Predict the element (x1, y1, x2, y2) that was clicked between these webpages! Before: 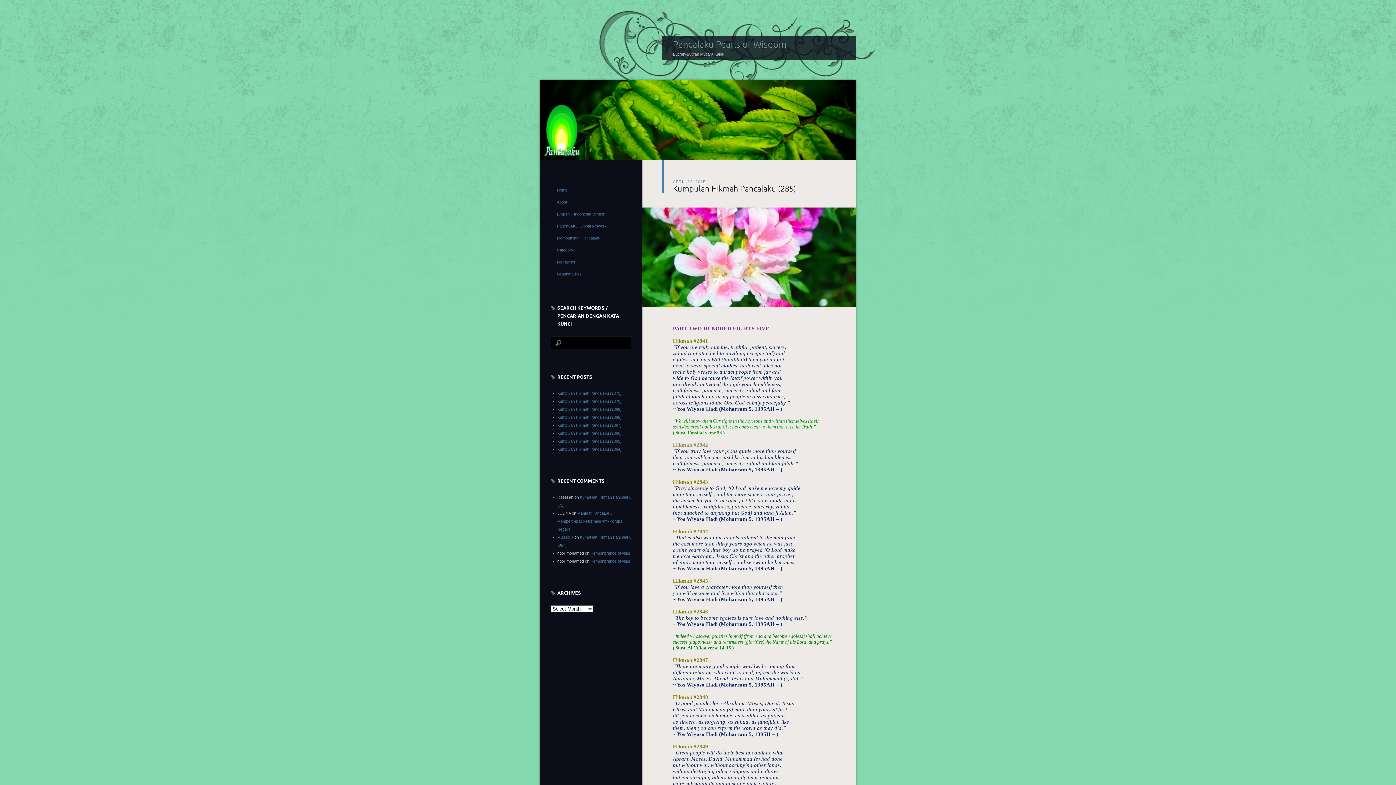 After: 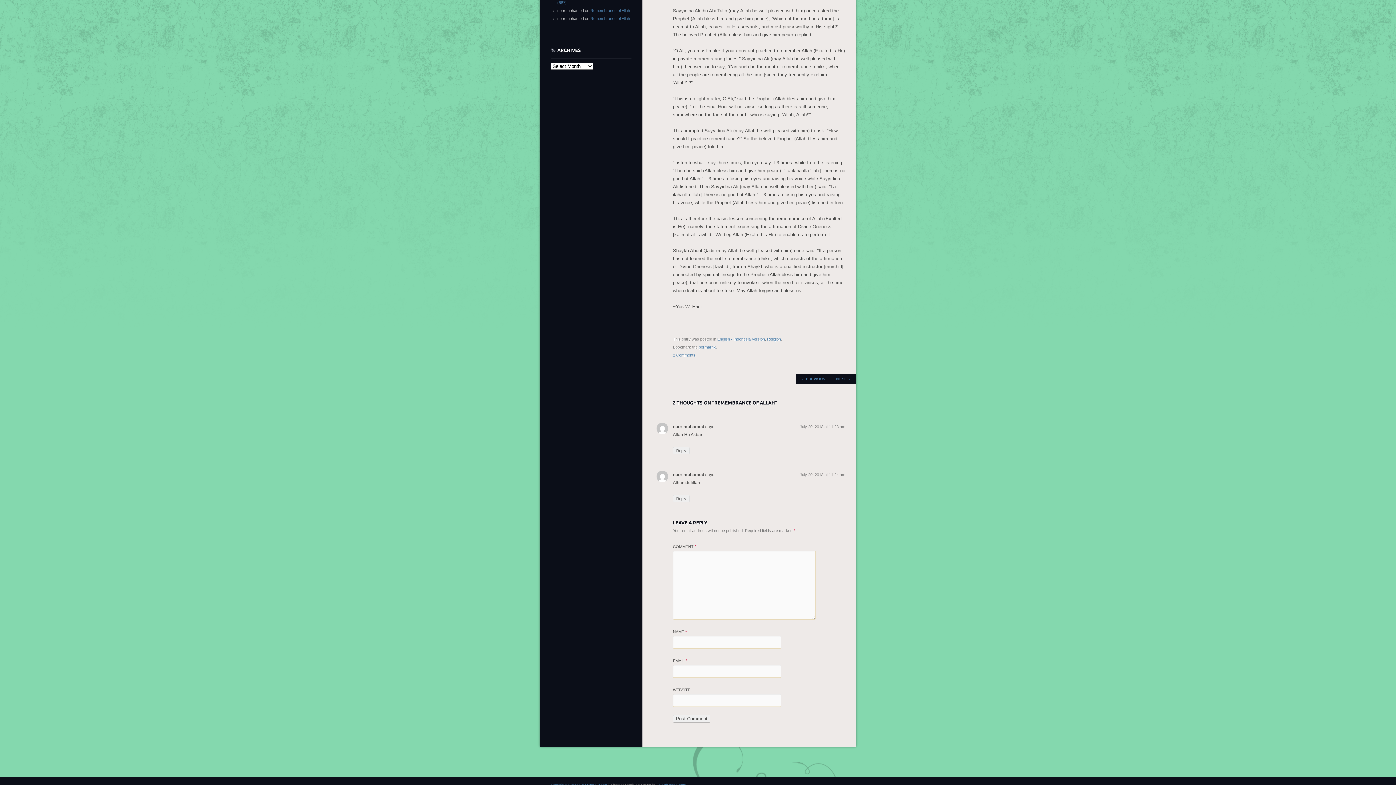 Action: label: Remembrance of Allah bbox: (590, 559, 630, 563)